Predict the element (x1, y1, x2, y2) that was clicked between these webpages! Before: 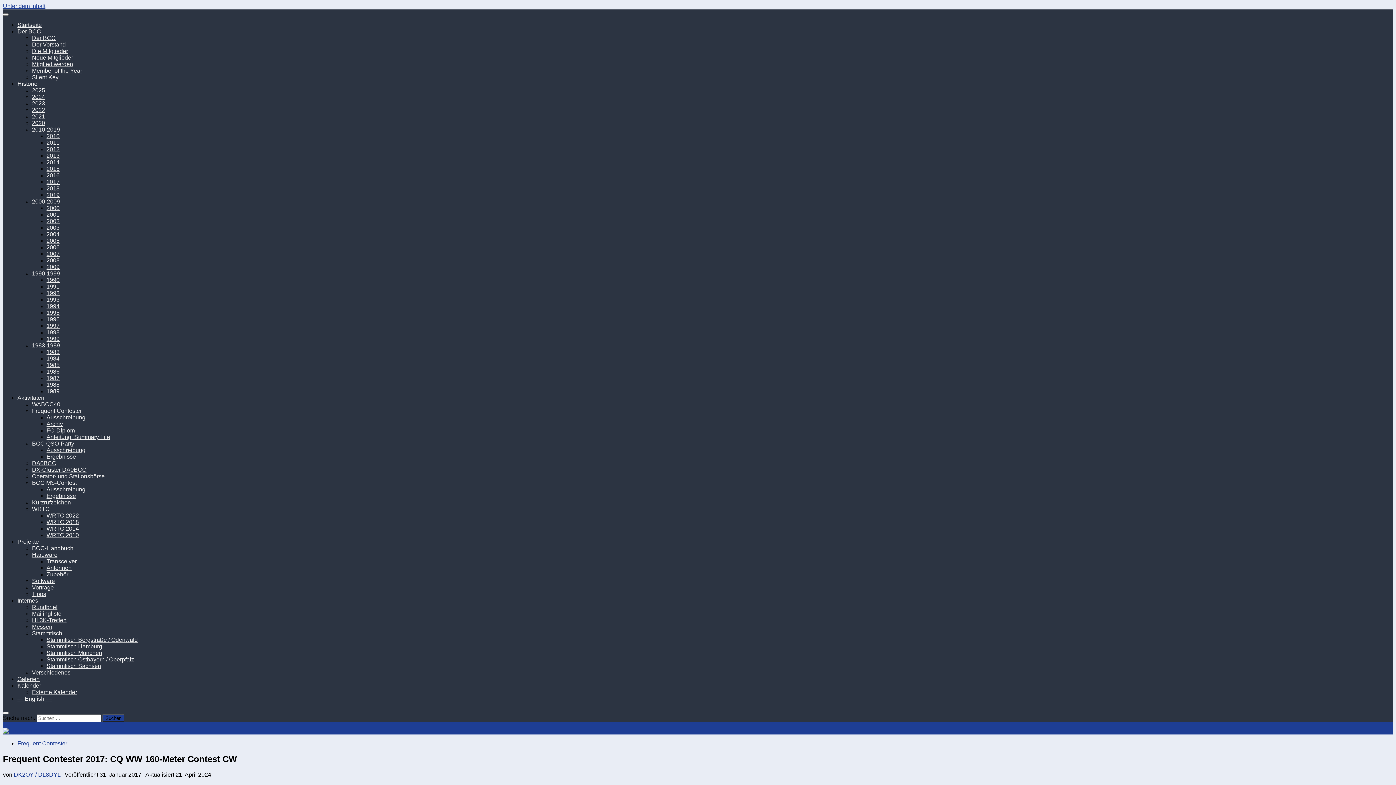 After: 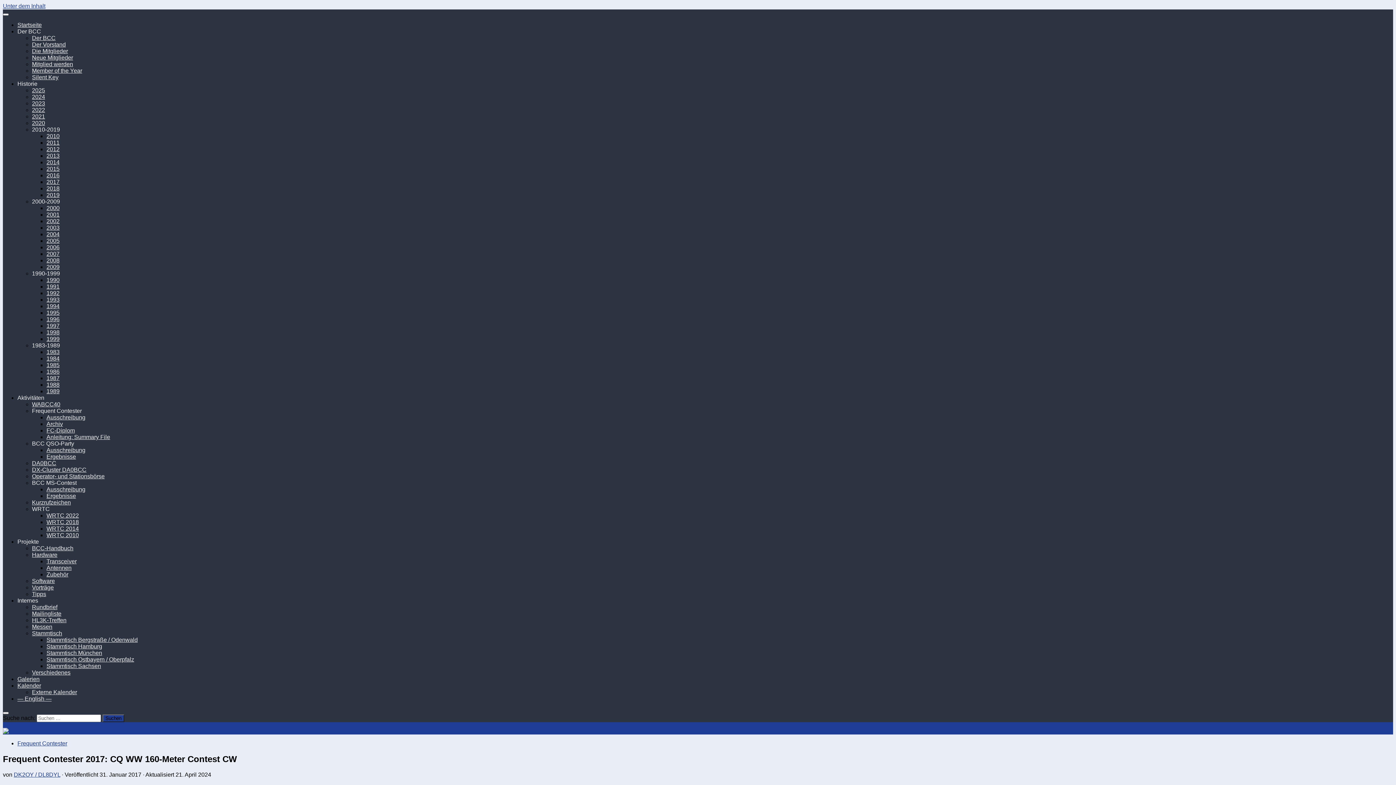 Action: label: 1983-1989 bbox: (32, 342, 60, 348)